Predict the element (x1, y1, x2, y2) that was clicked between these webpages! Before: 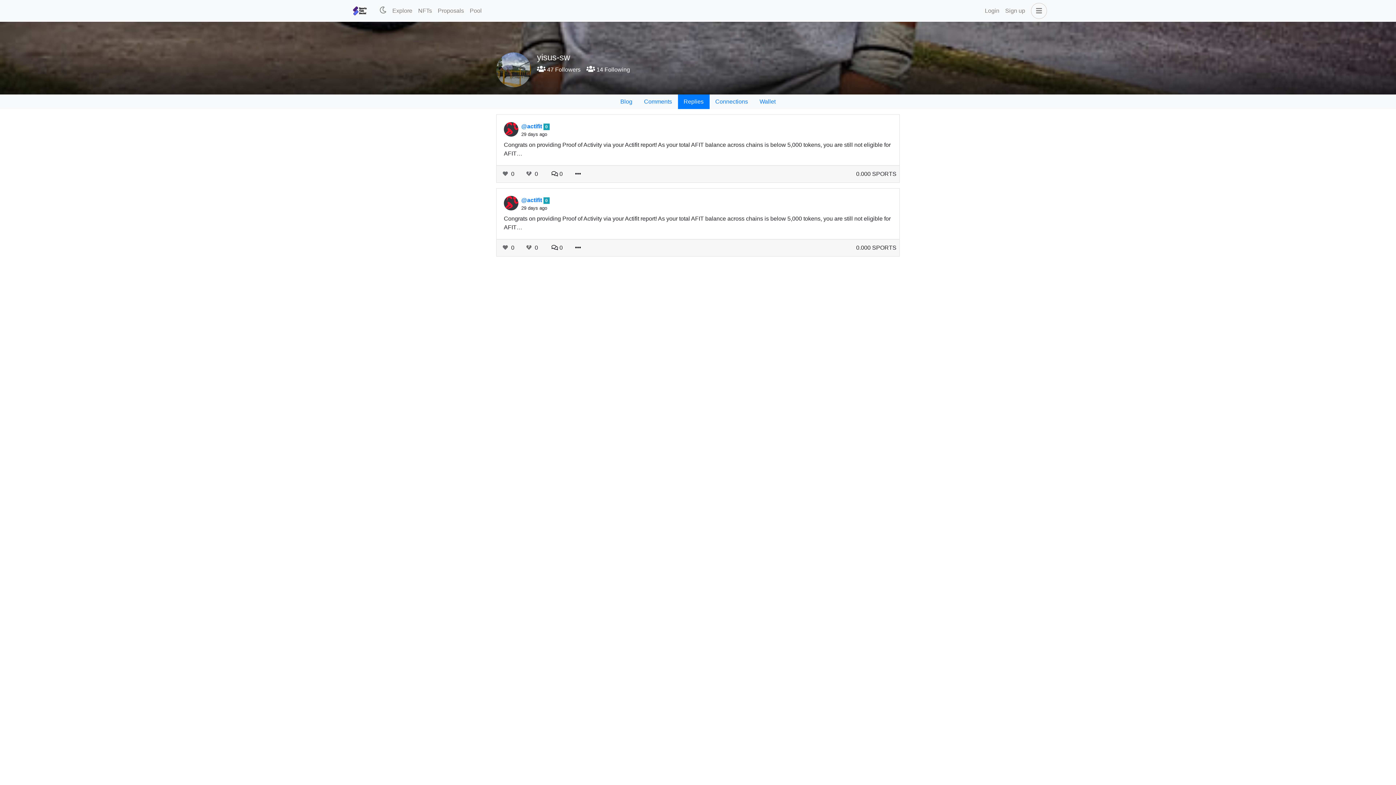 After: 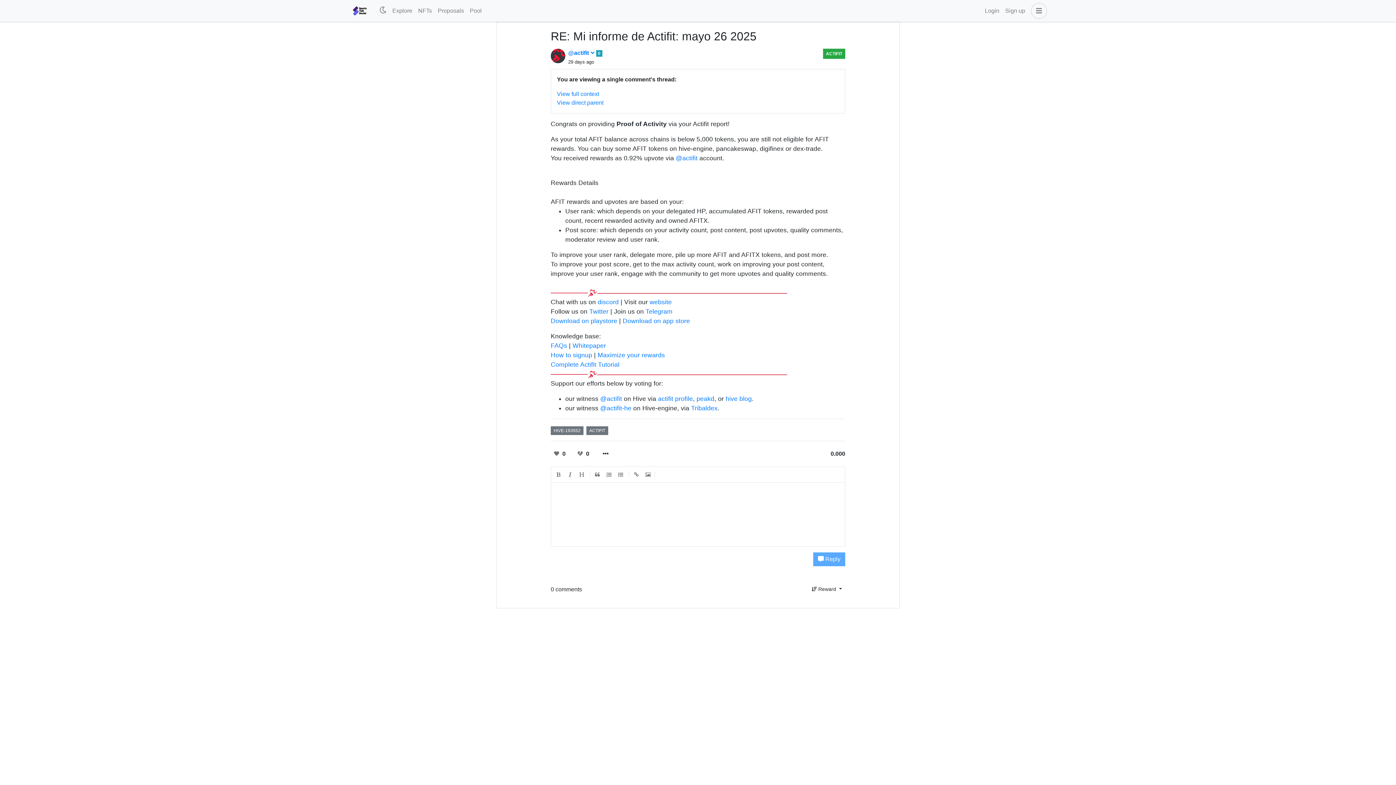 Action: label: Congrats on providing Proof of Activity via your Actifit report! As your total AFIT balance across chains is below 5,000 tokens, you are still not eligible for AFIT… bbox: (504, 214, 892, 232)